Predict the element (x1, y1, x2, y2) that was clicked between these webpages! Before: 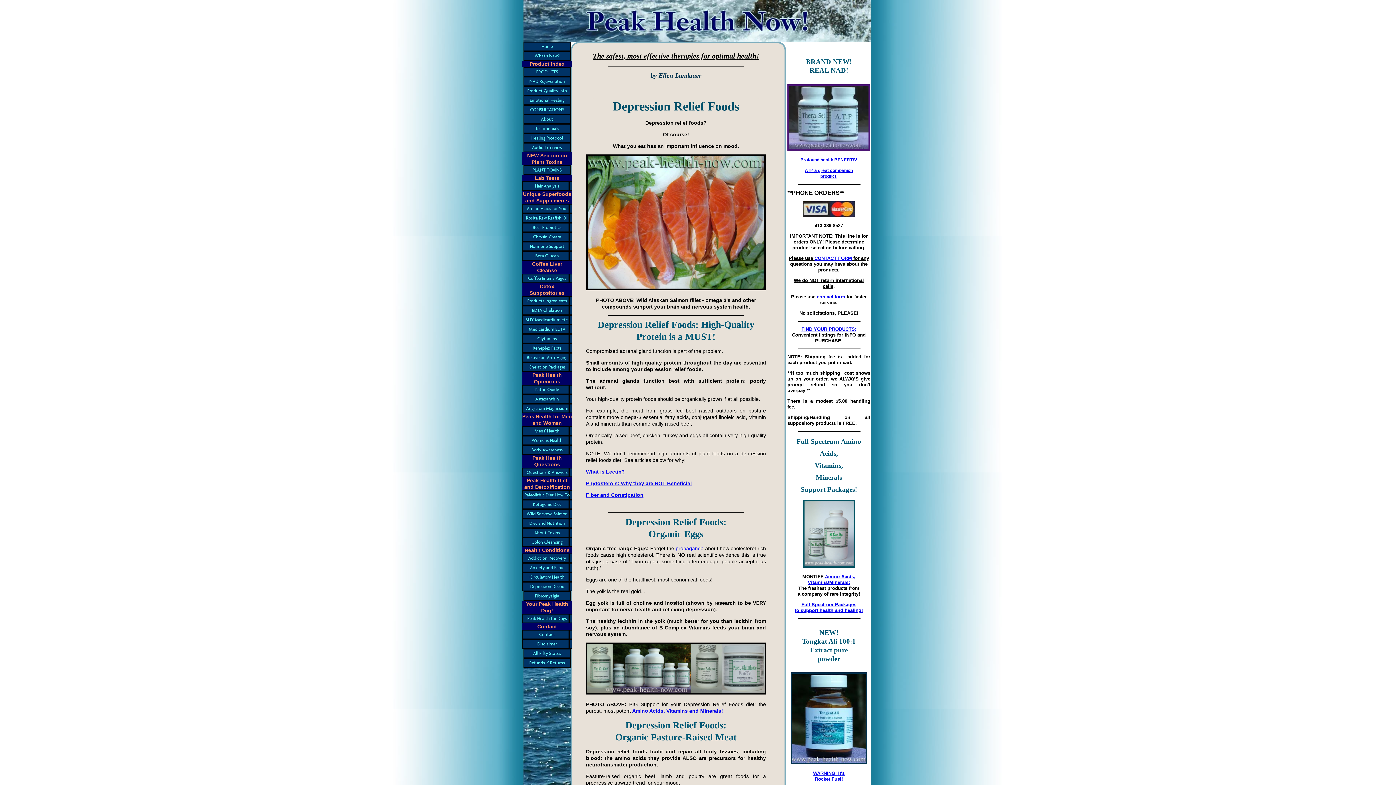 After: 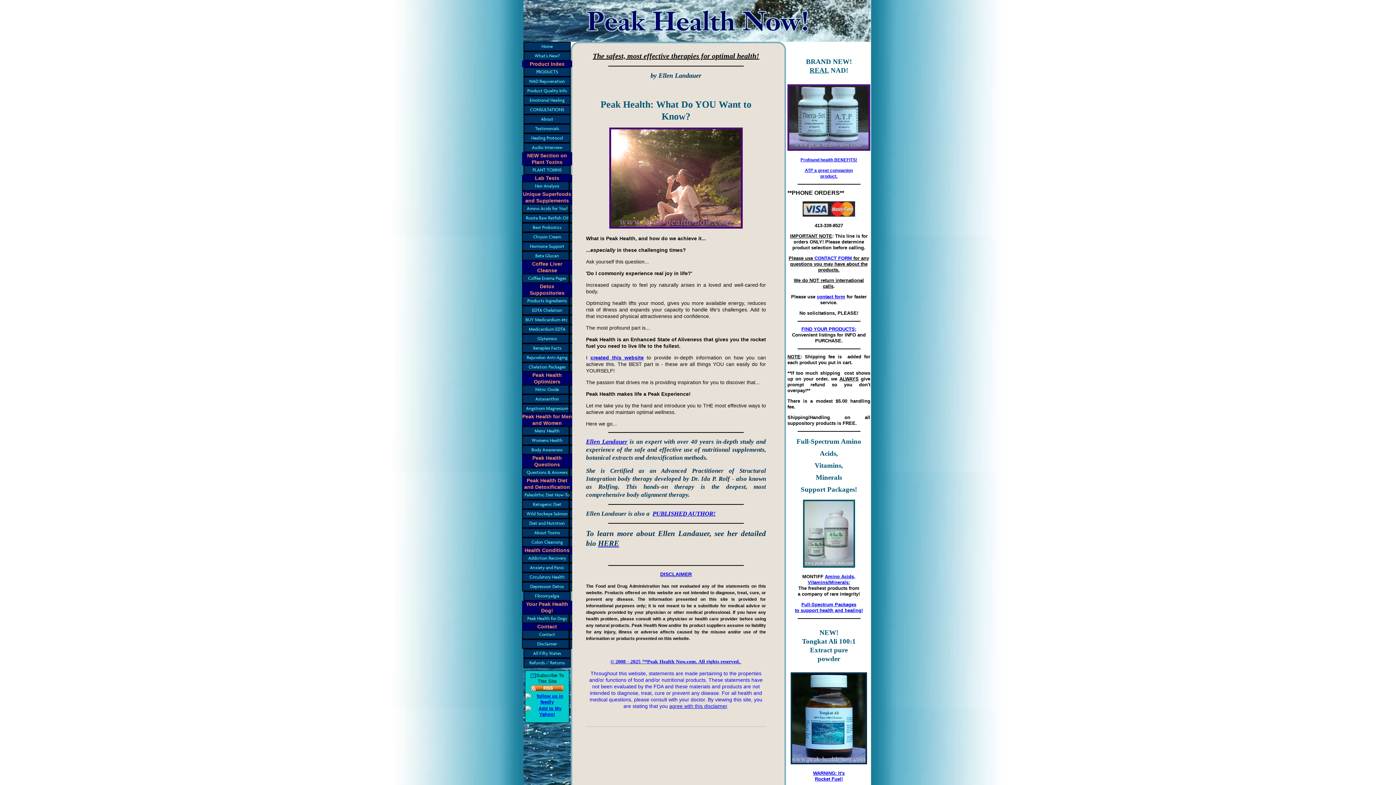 Action: label: Home bbox: (523, 41, 570, 51)